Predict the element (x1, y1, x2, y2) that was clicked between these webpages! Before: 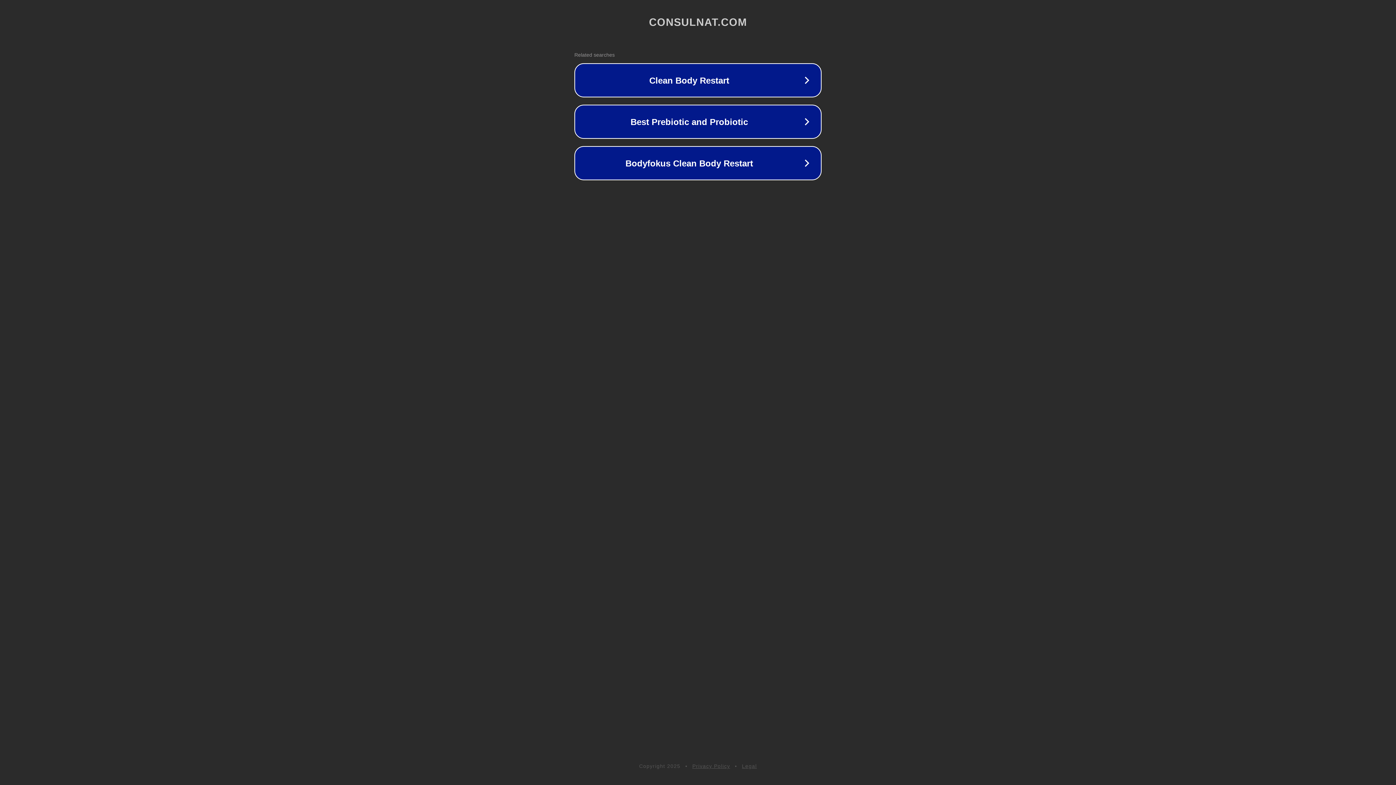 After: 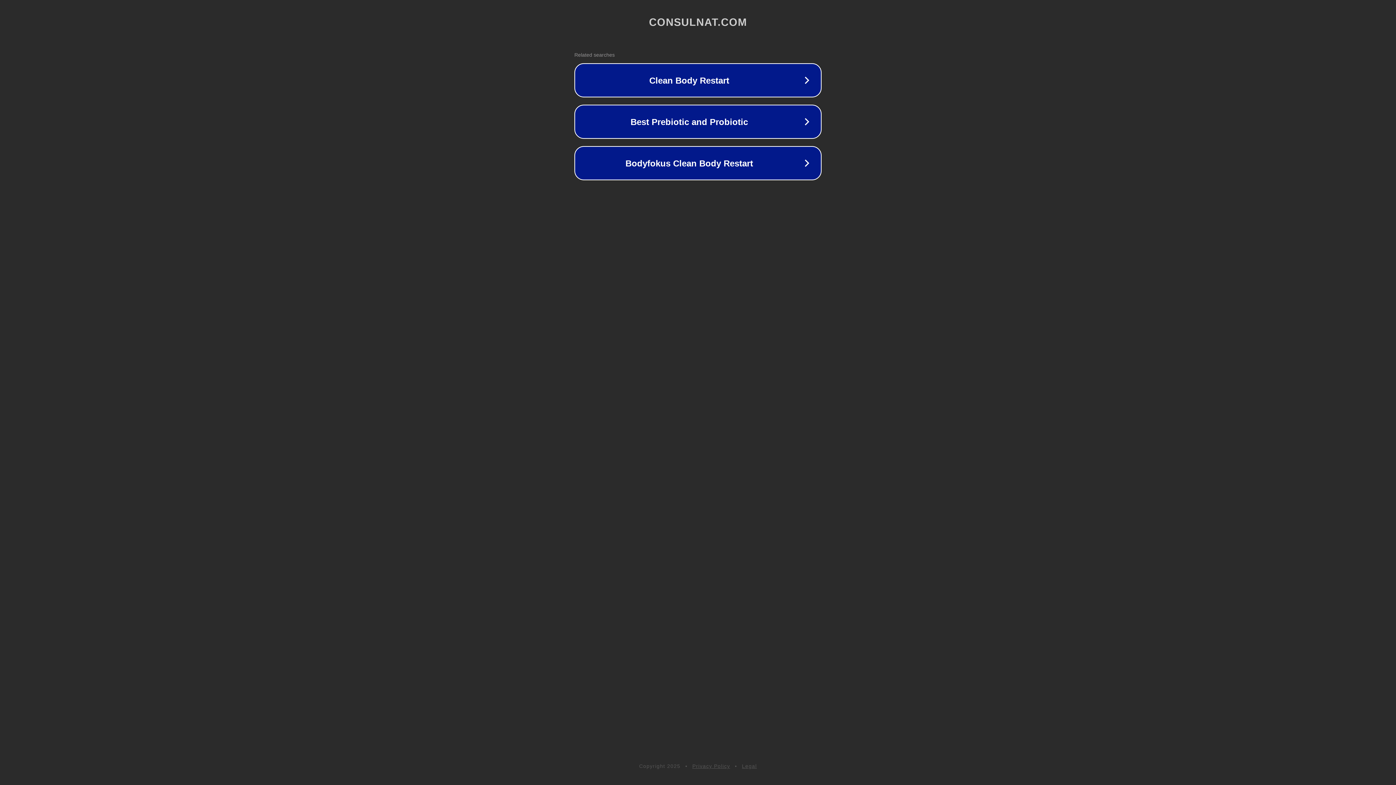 Action: bbox: (742, 763, 757, 769) label: Legal